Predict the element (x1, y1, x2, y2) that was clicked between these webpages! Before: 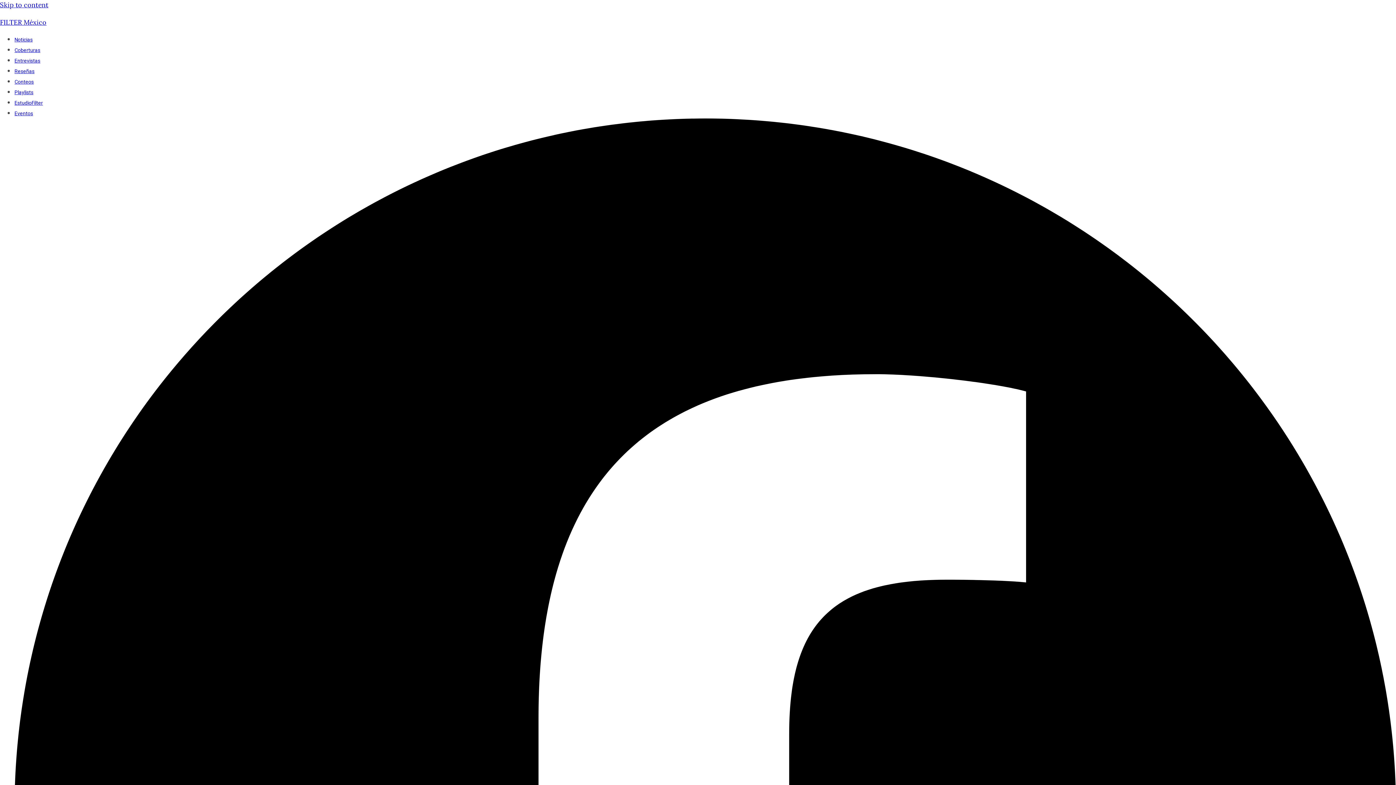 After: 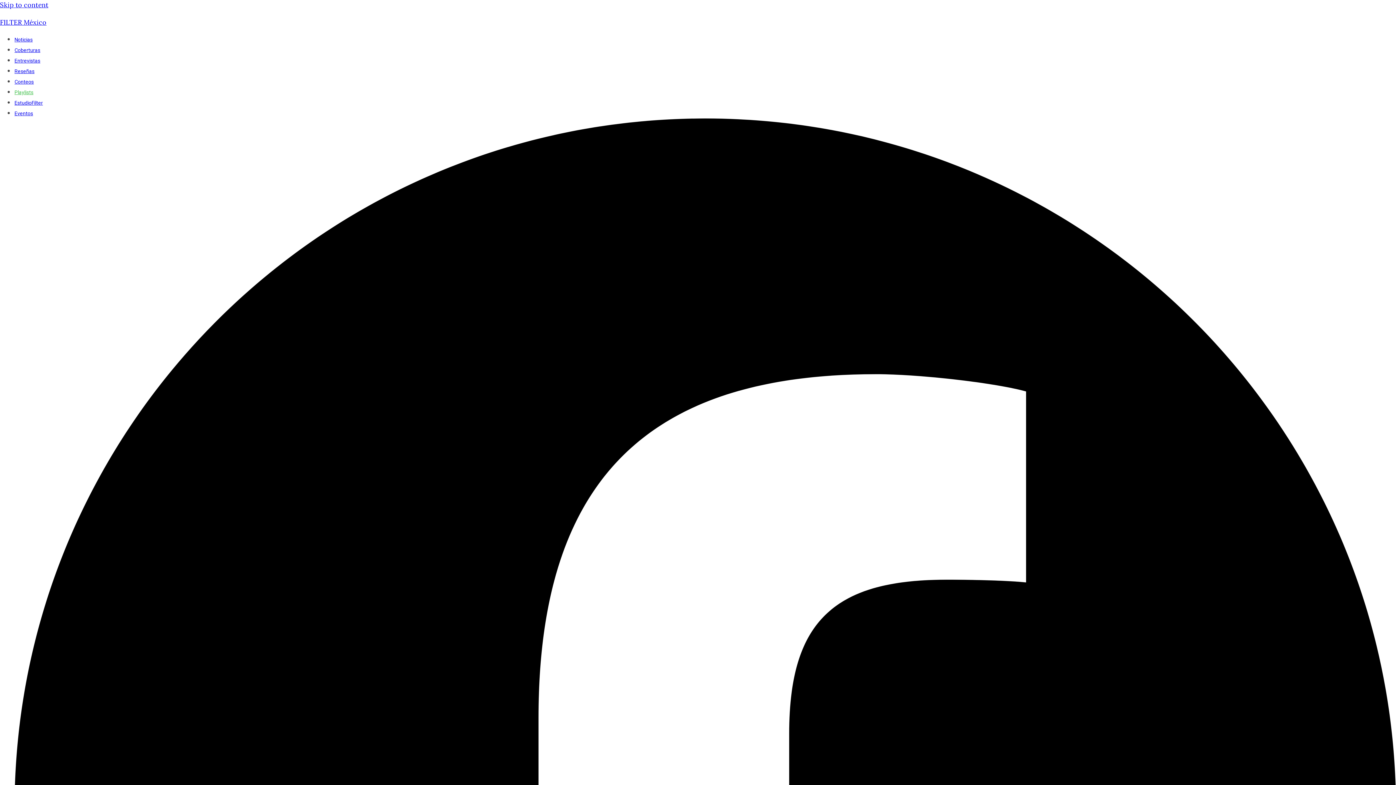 Action: bbox: (14, 87, 36, 96) label: Playlists